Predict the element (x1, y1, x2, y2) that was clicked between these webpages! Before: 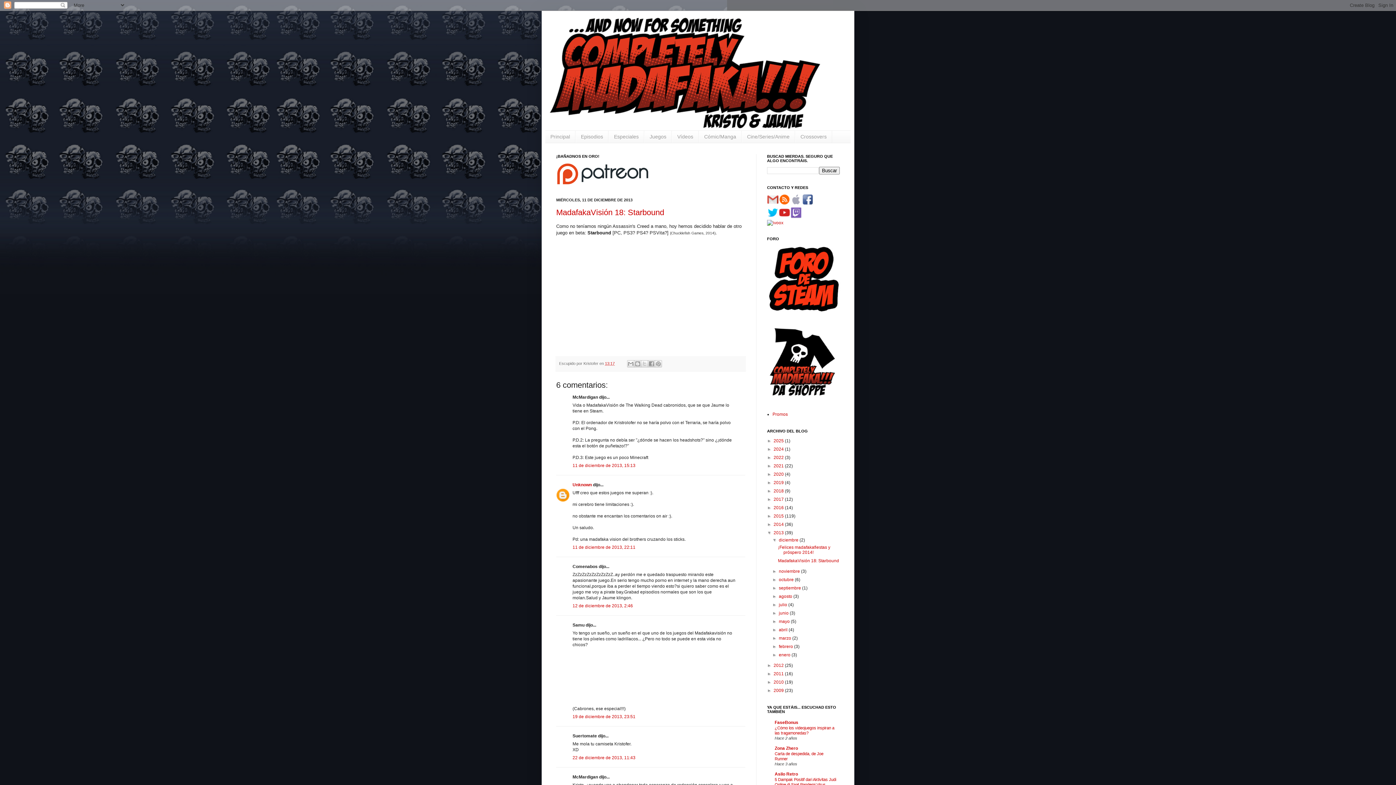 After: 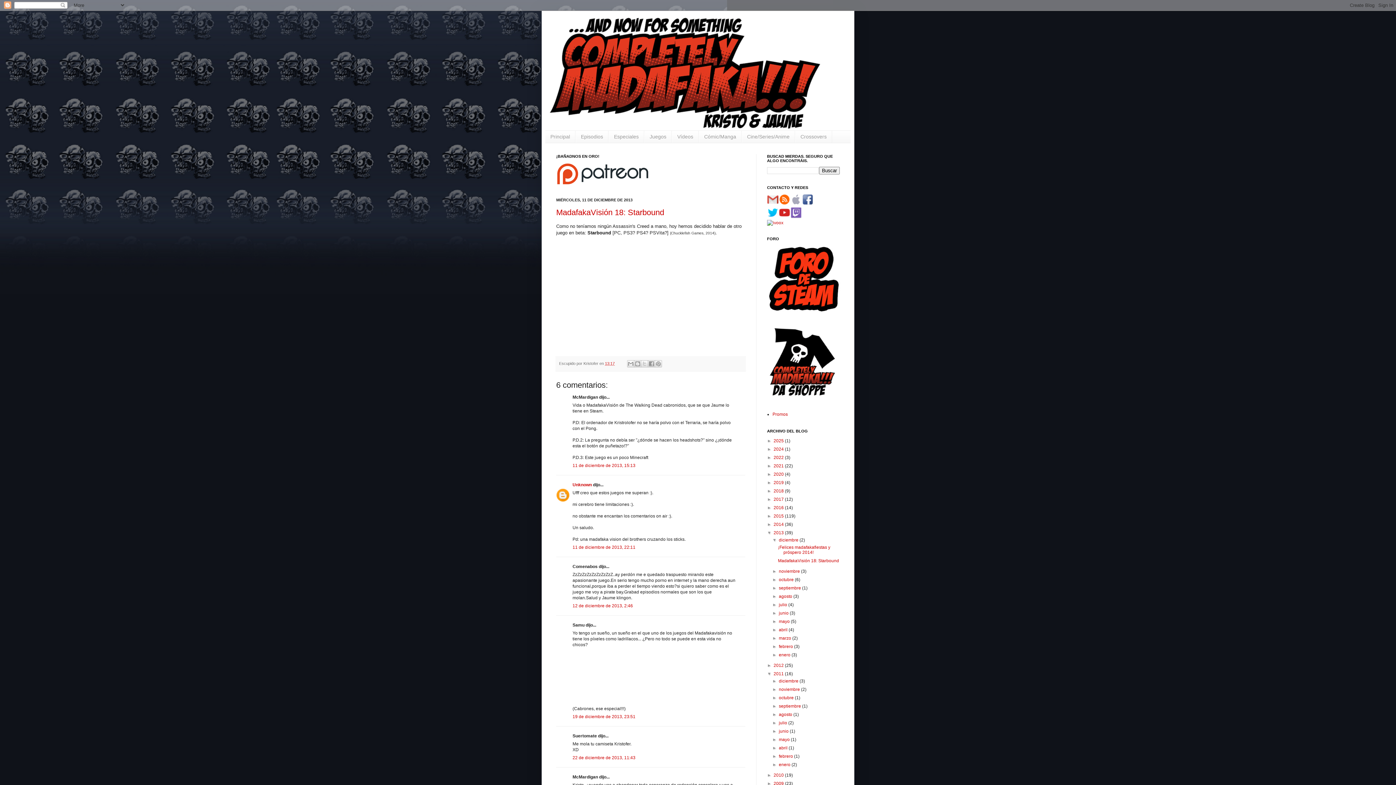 Action: label: ►   bbox: (767, 671, 773, 676)